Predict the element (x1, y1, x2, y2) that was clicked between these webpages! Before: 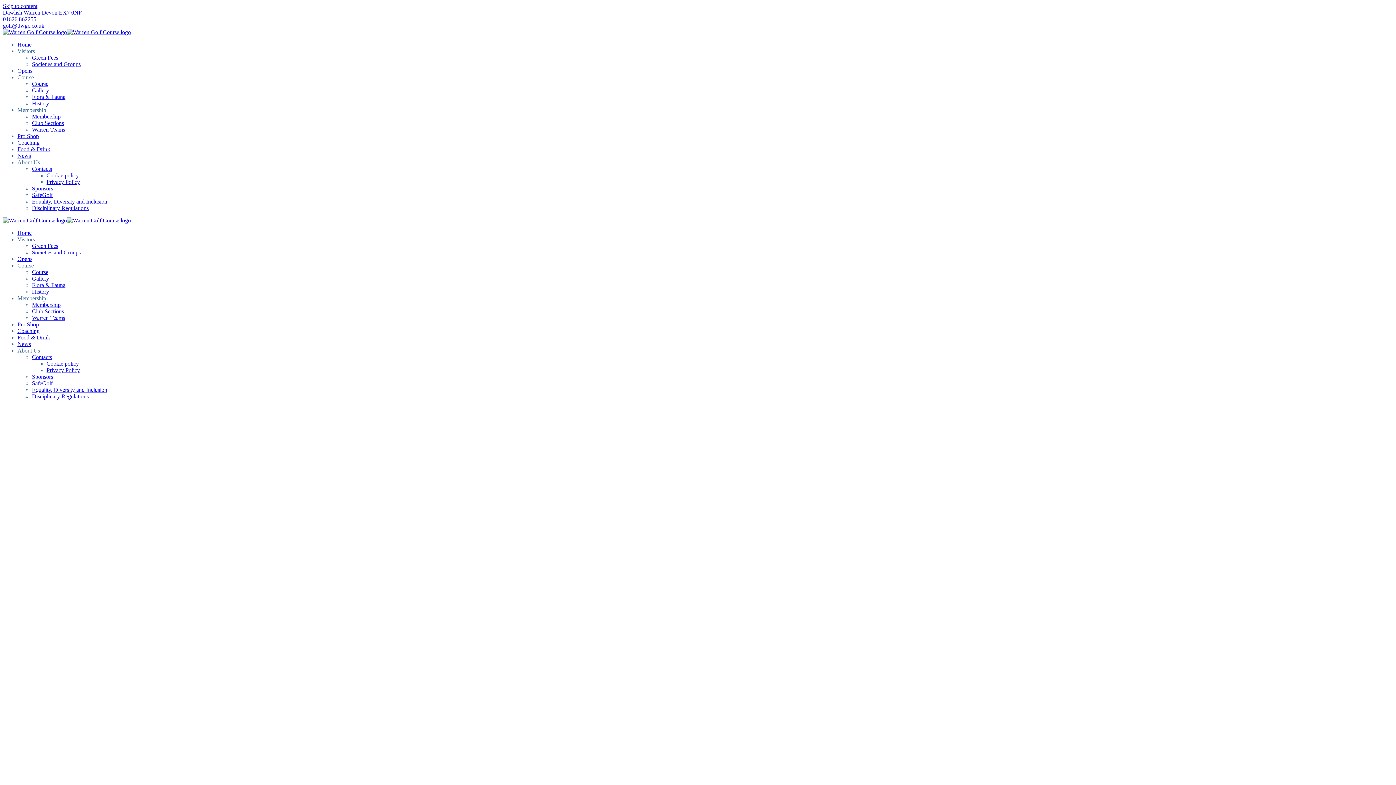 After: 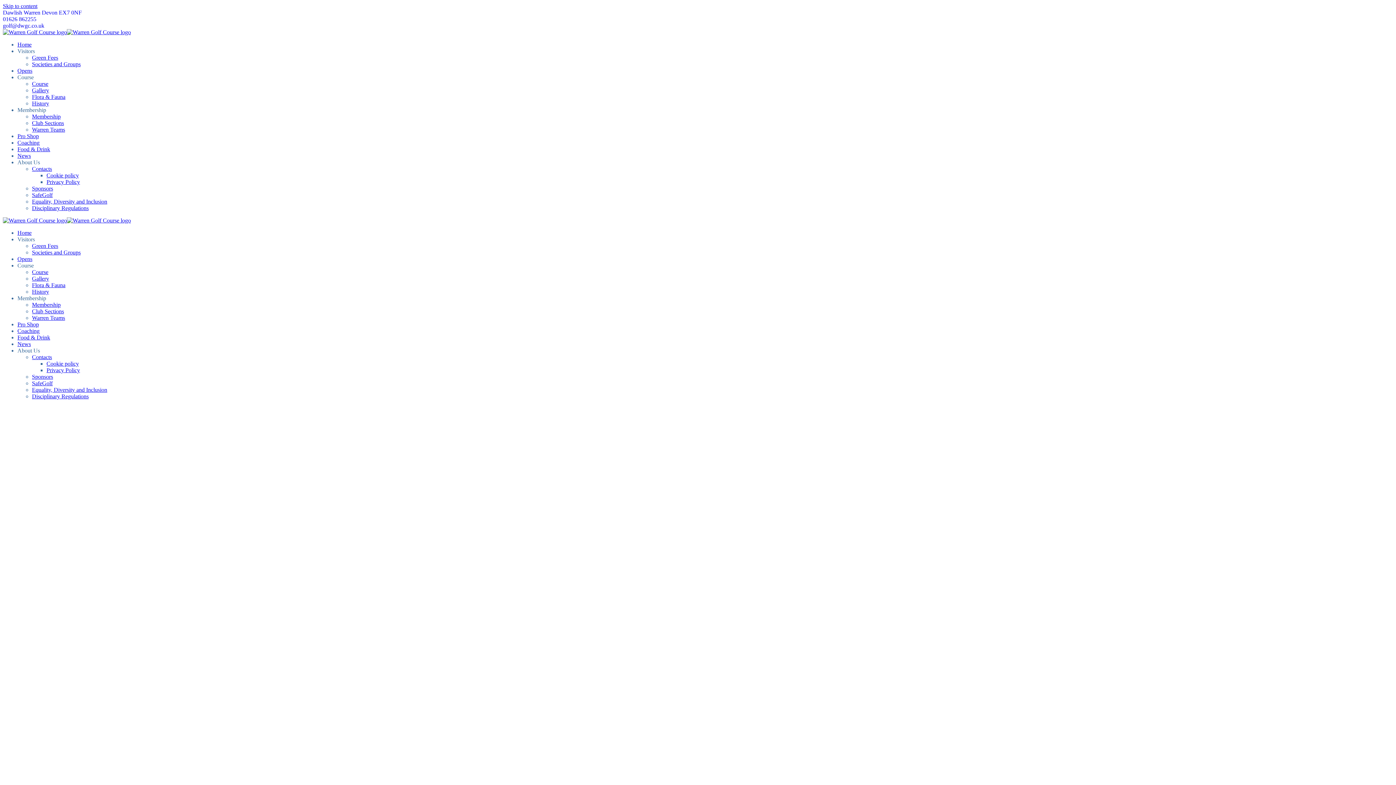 Action: label: News bbox: (17, 152, 30, 158)